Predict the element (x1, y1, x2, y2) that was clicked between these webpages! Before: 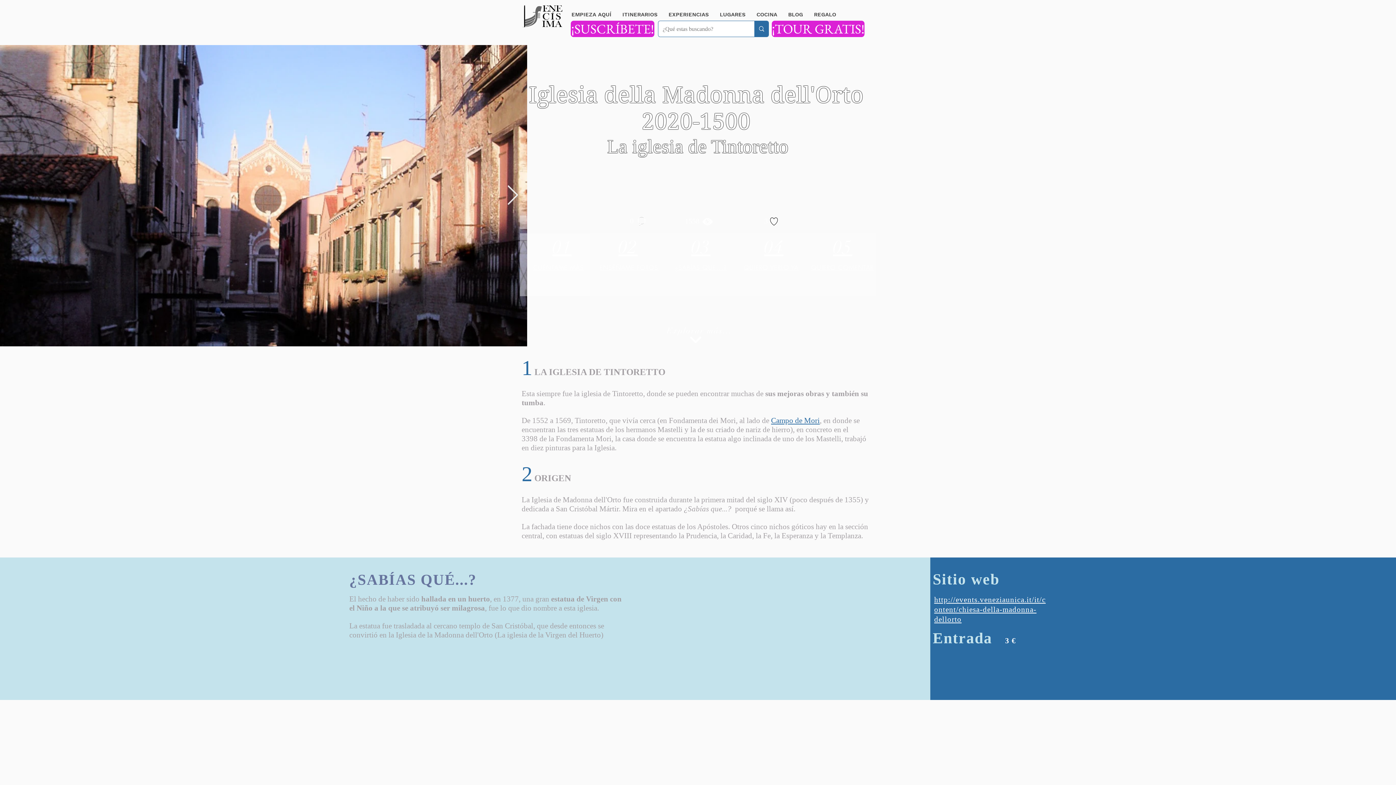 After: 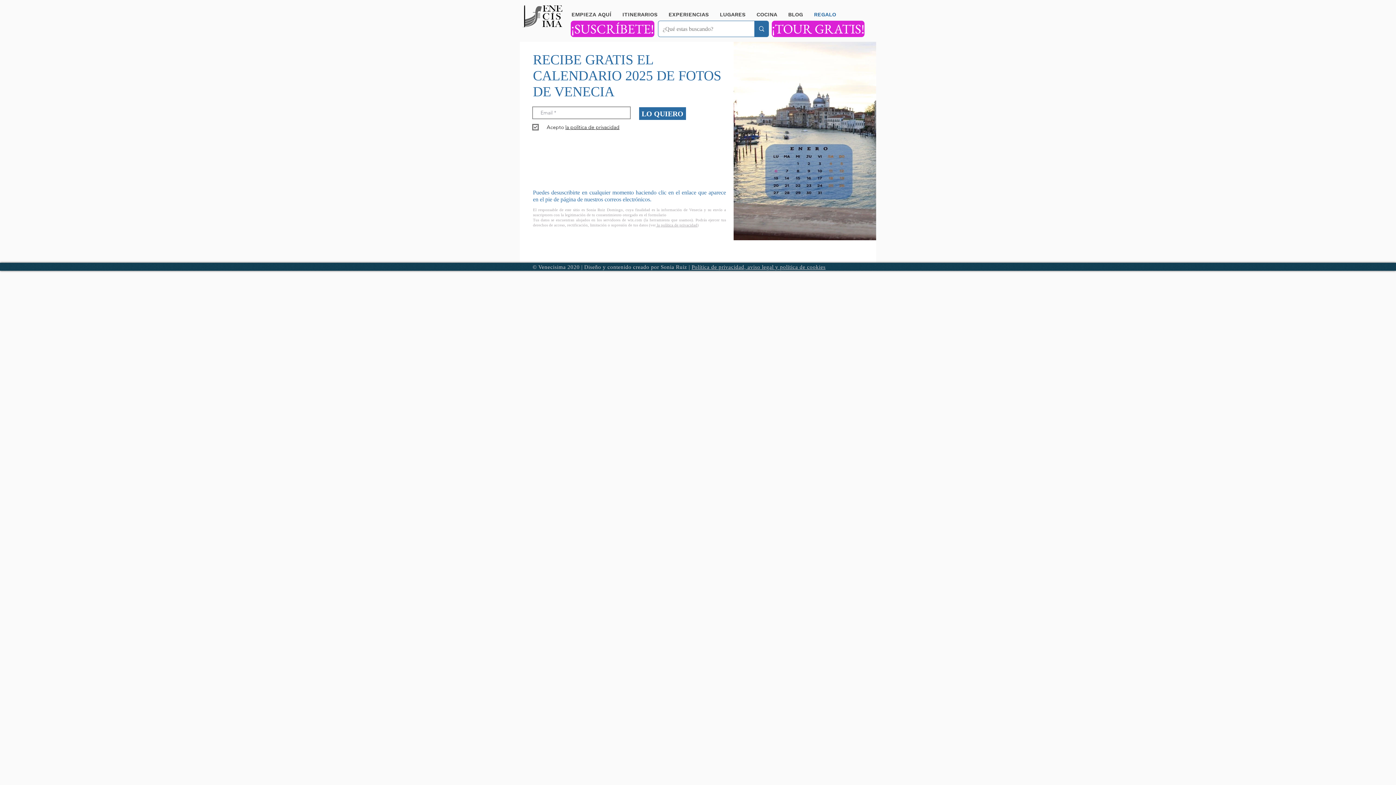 Action: bbox: (570, 20, 654, 37) label: ¡SUSCRÍBETE!